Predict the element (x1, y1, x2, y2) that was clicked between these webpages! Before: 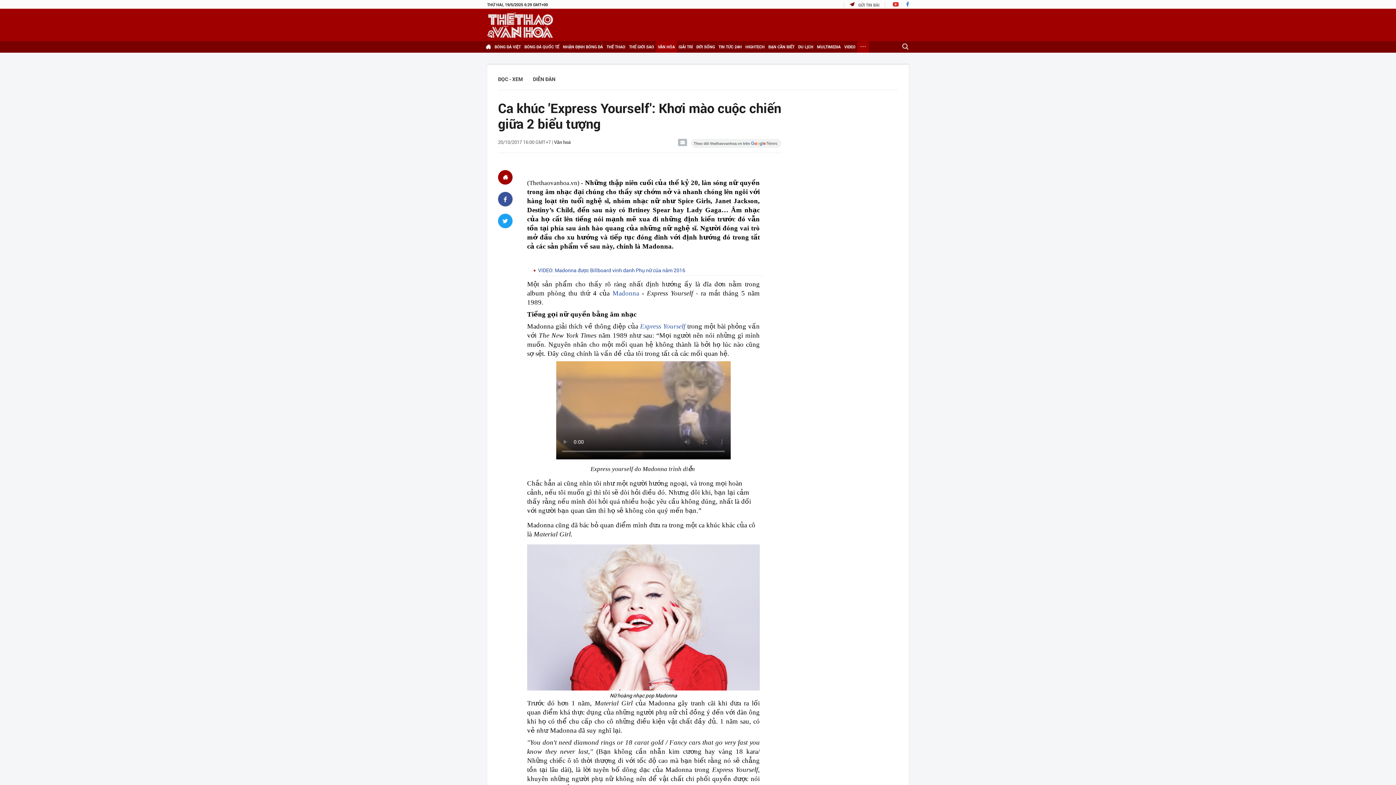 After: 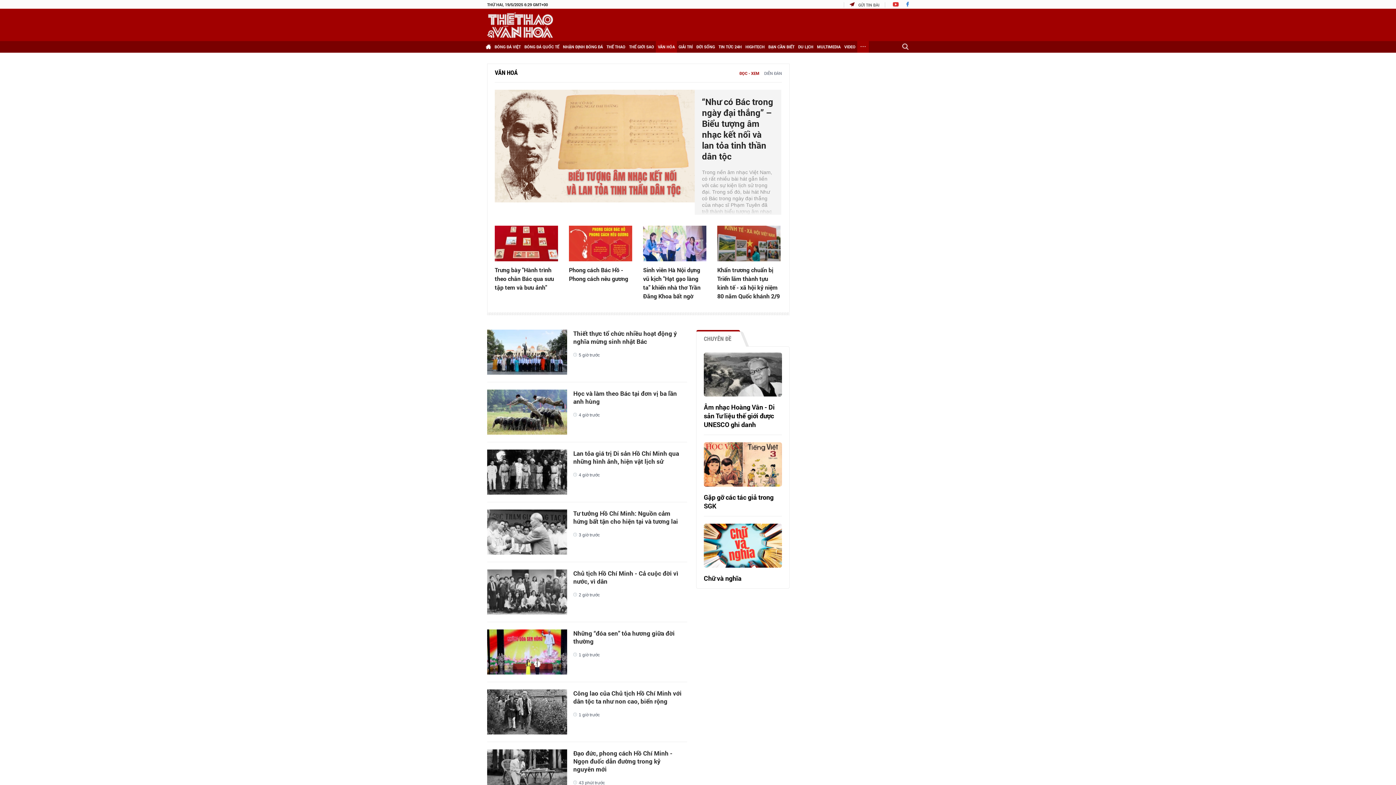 Action: label: ĐỌC - XEM bbox: (498, 75, 522, 82)